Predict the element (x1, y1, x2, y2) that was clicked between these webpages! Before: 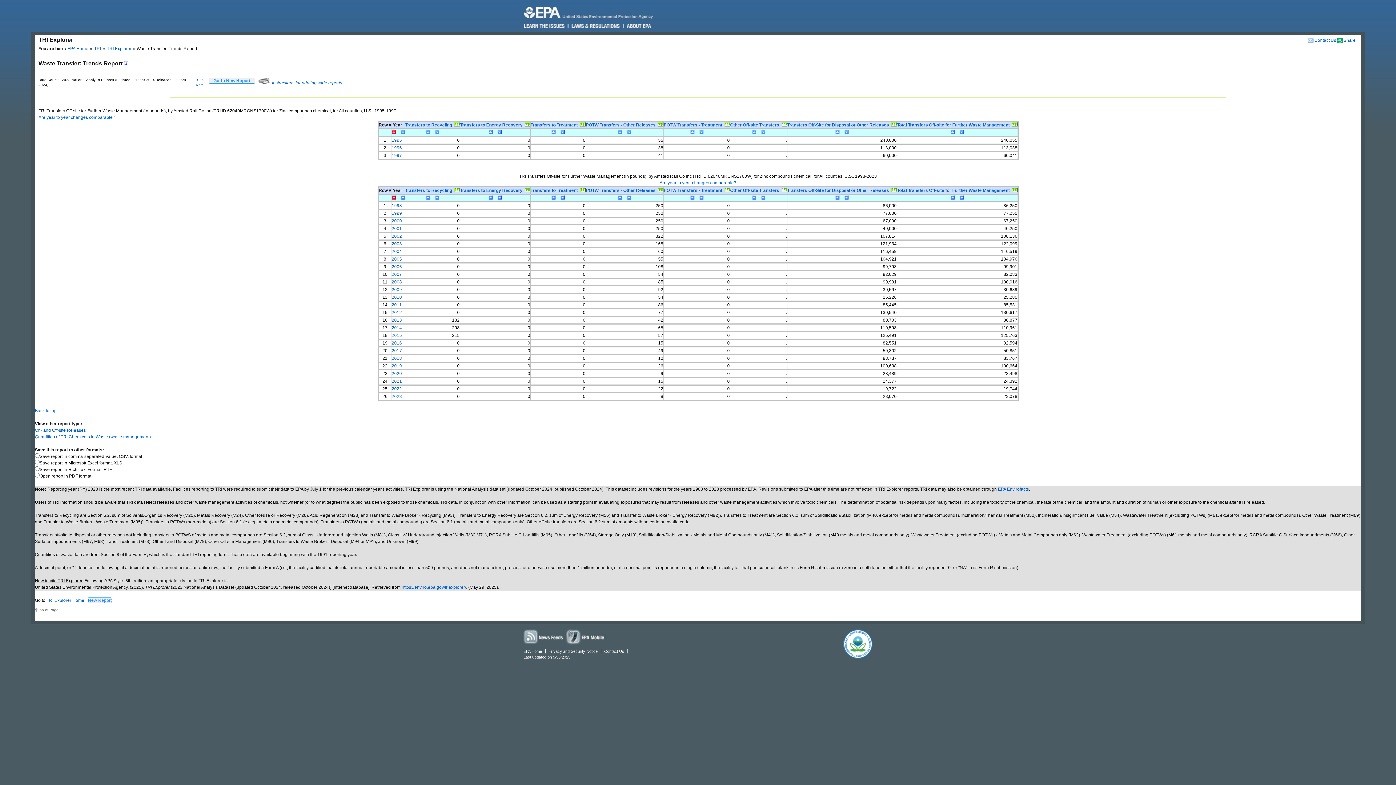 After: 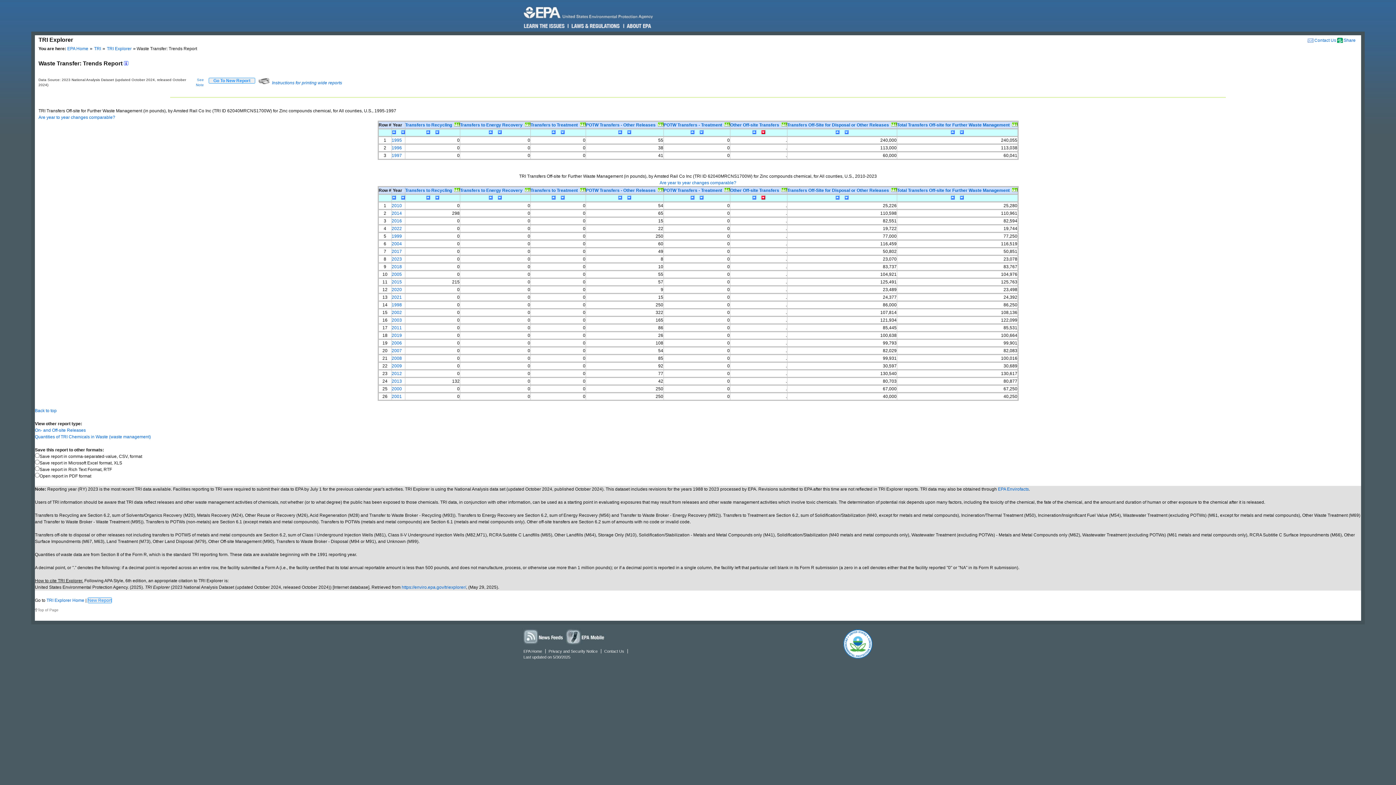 Action: bbox: (759, 195, 765, 200)